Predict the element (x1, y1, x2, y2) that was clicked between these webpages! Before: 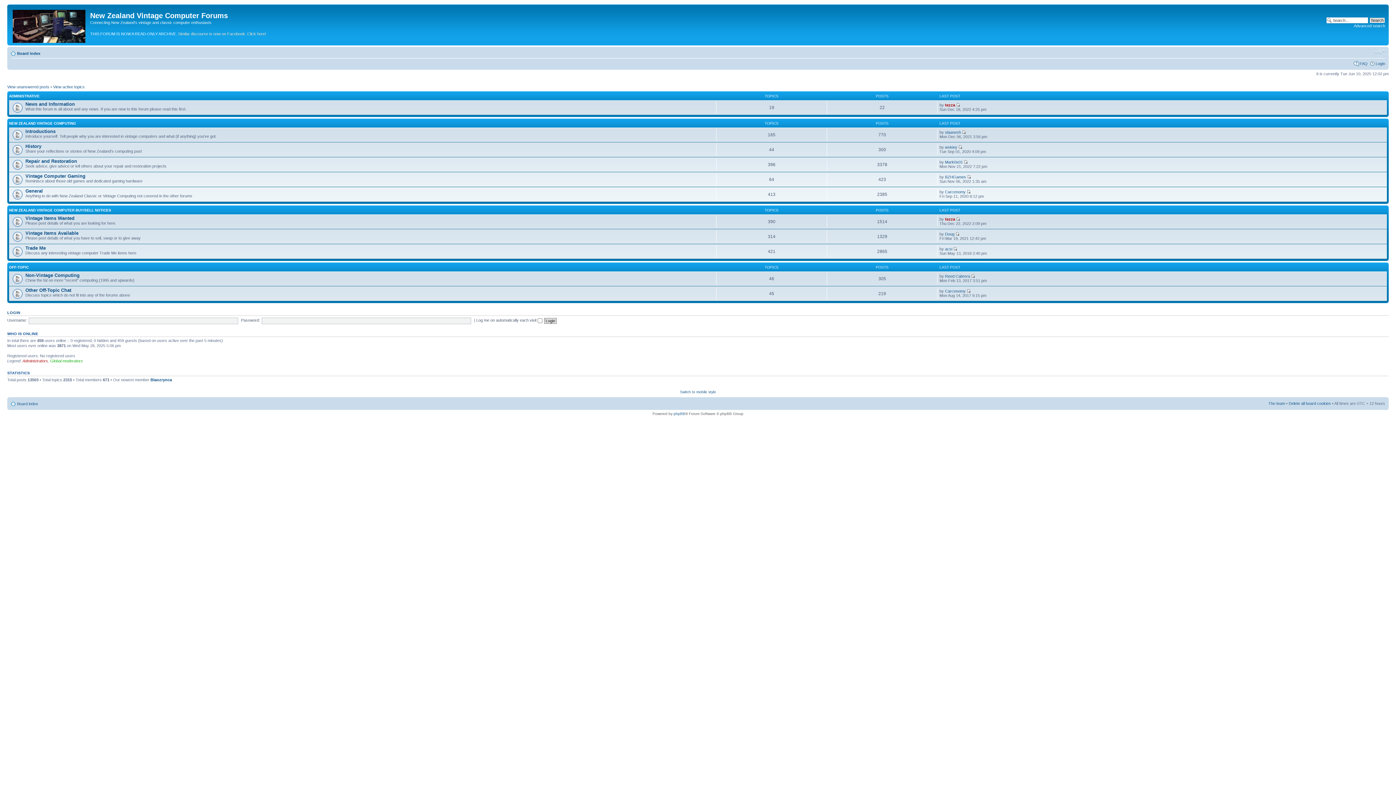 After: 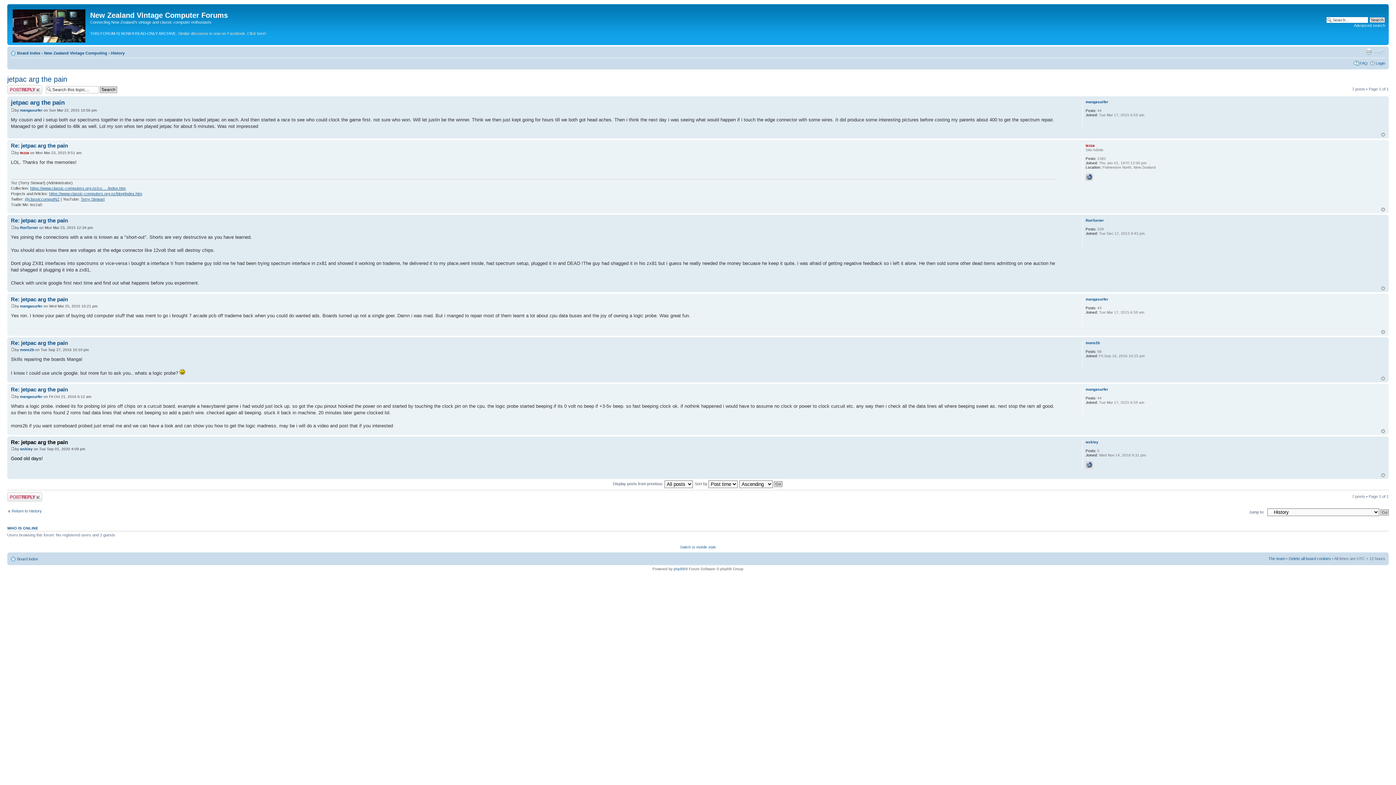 Action: bbox: (958, 144, 962, 149)